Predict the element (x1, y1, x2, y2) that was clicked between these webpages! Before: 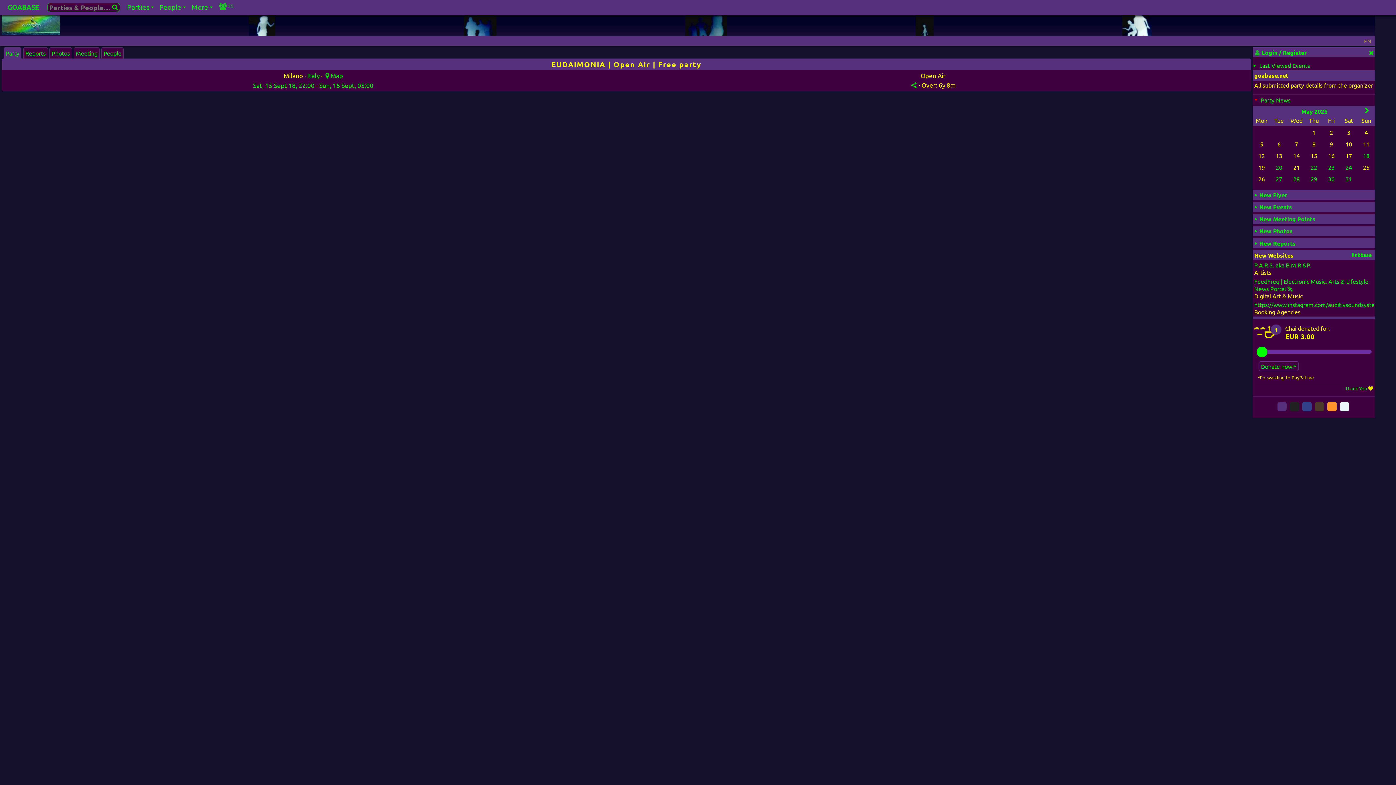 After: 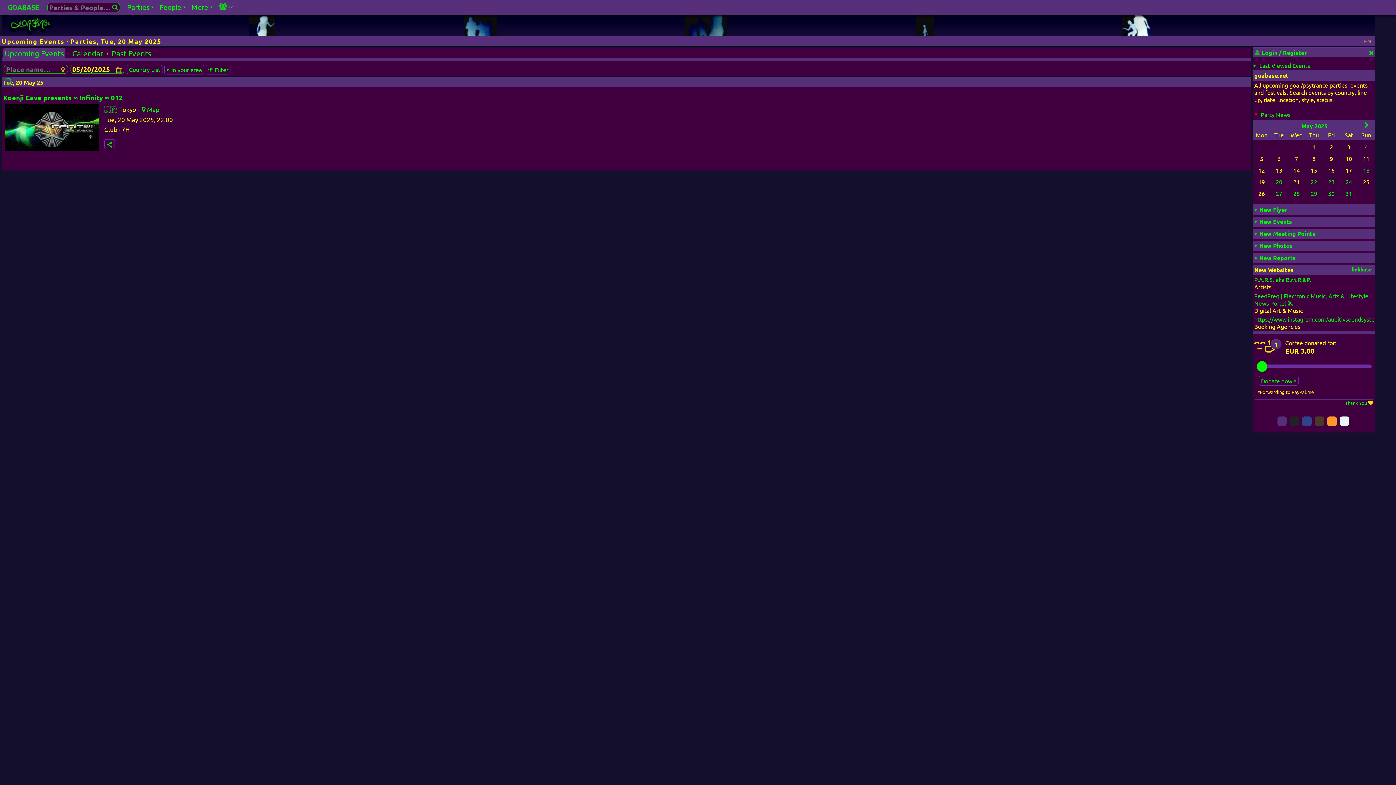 Action: bbox: (1270, 163, 1288, 171) label: 20